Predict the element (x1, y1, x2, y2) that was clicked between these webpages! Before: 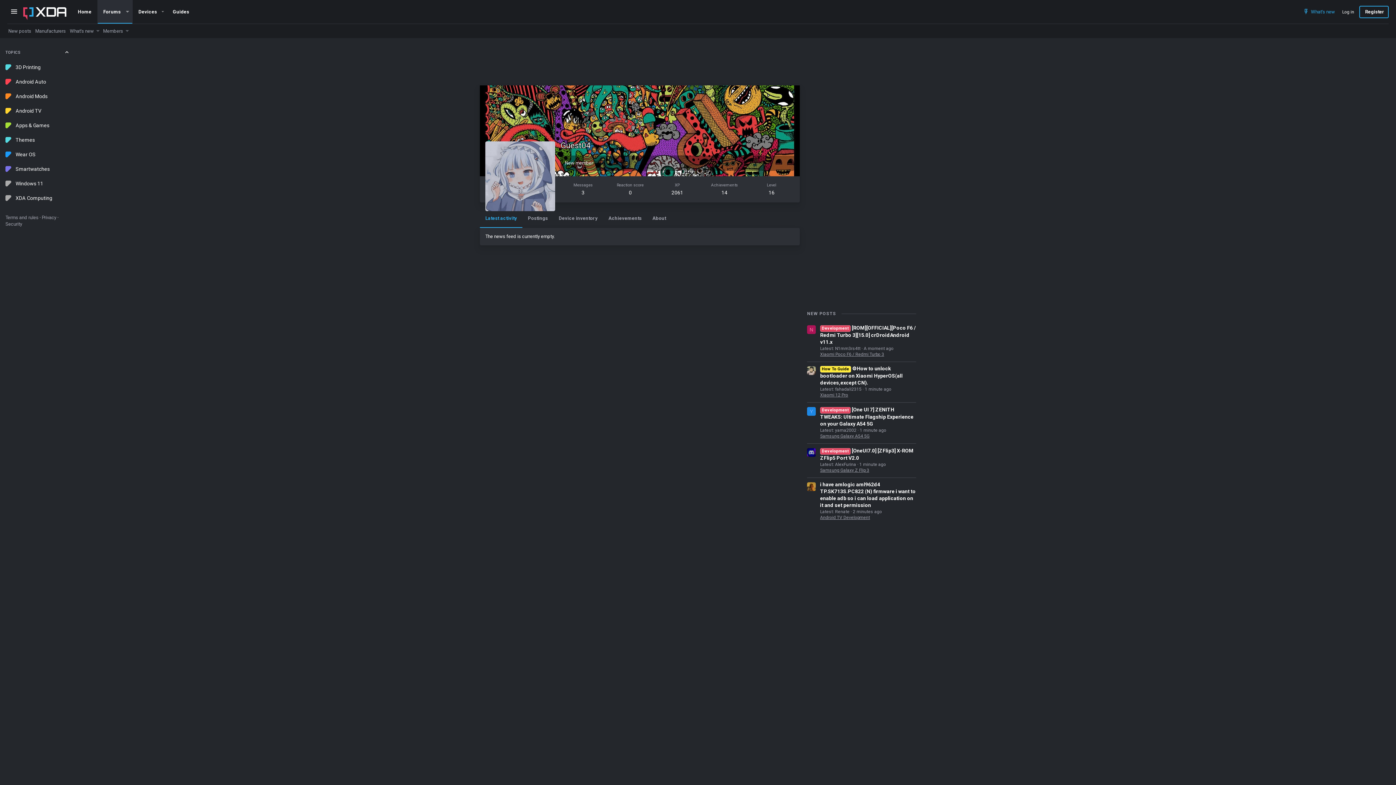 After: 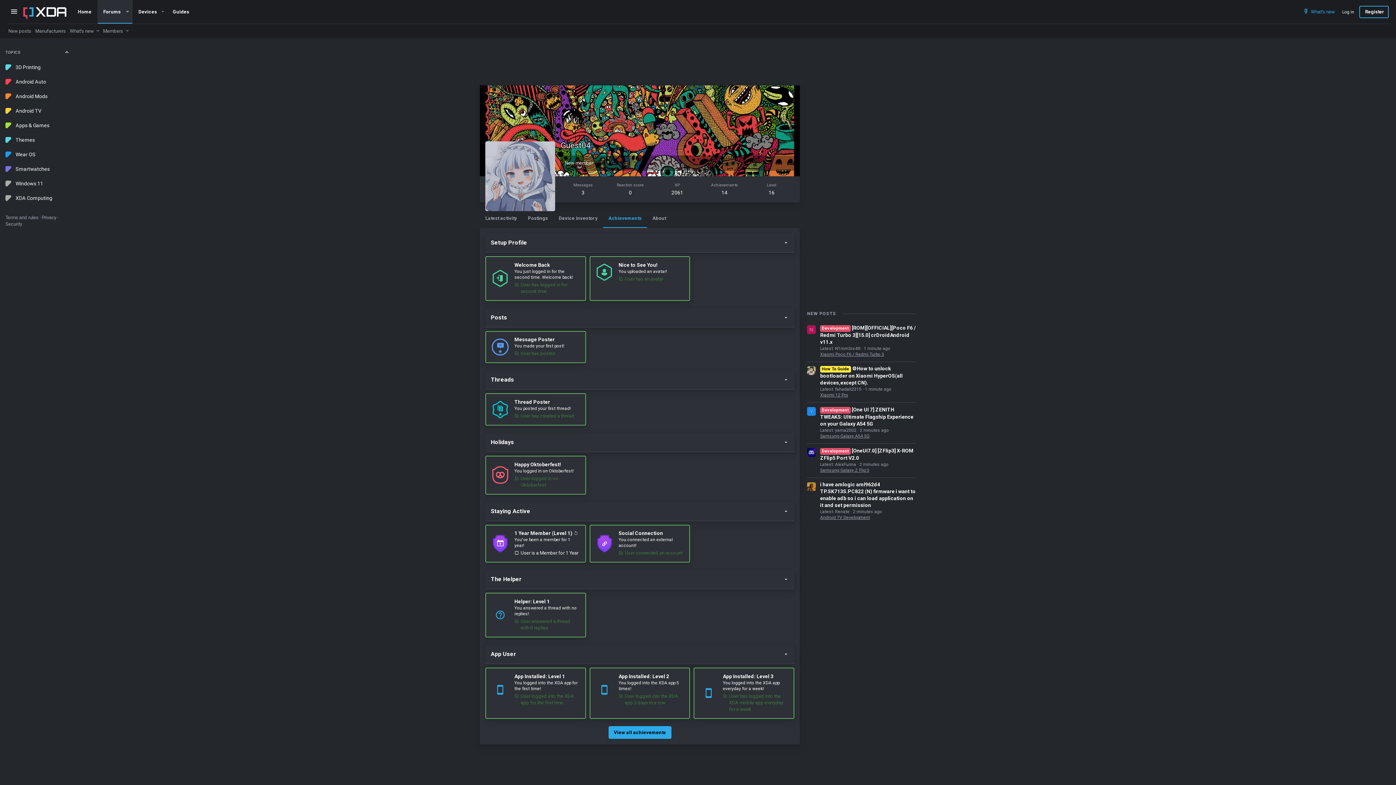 Action: bbox: (603, 209, 647, 228) label: Achievements